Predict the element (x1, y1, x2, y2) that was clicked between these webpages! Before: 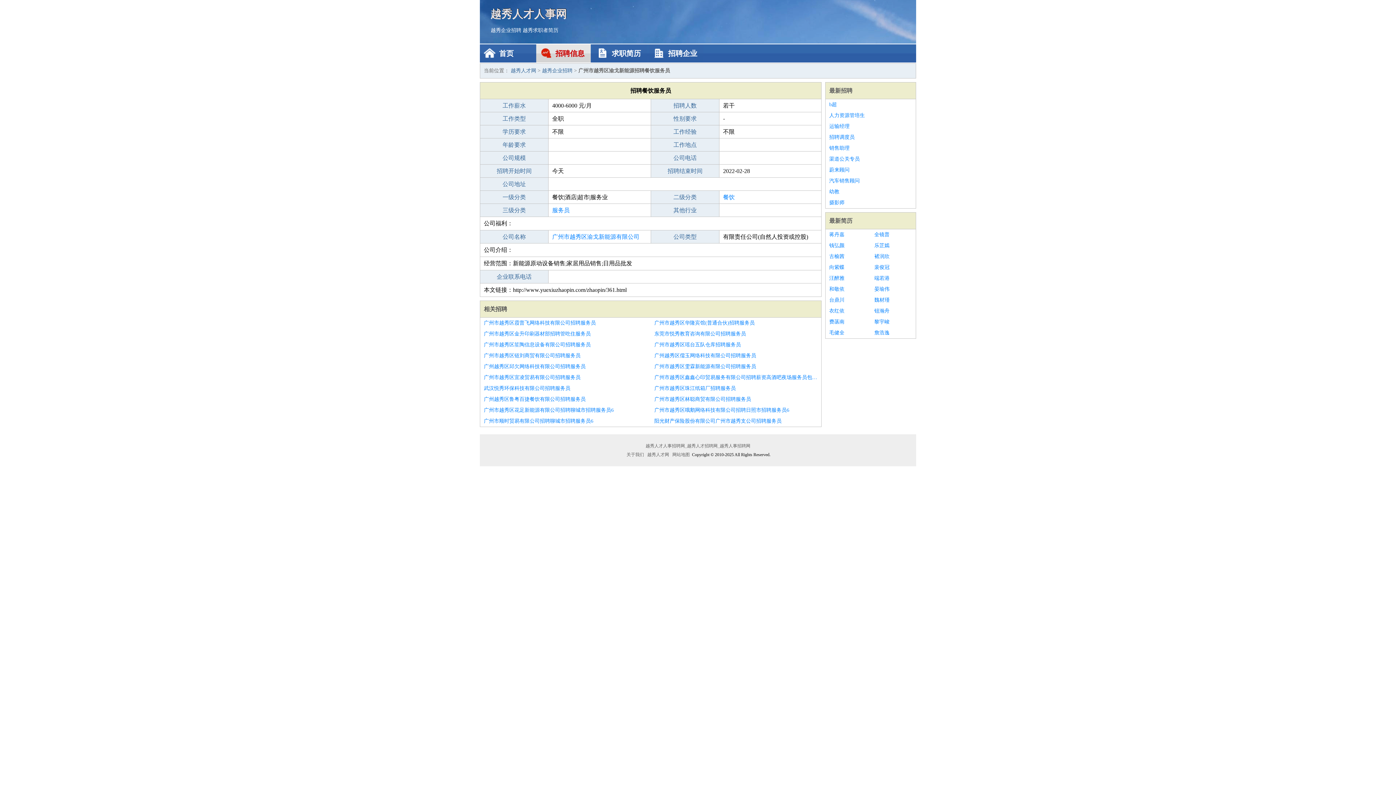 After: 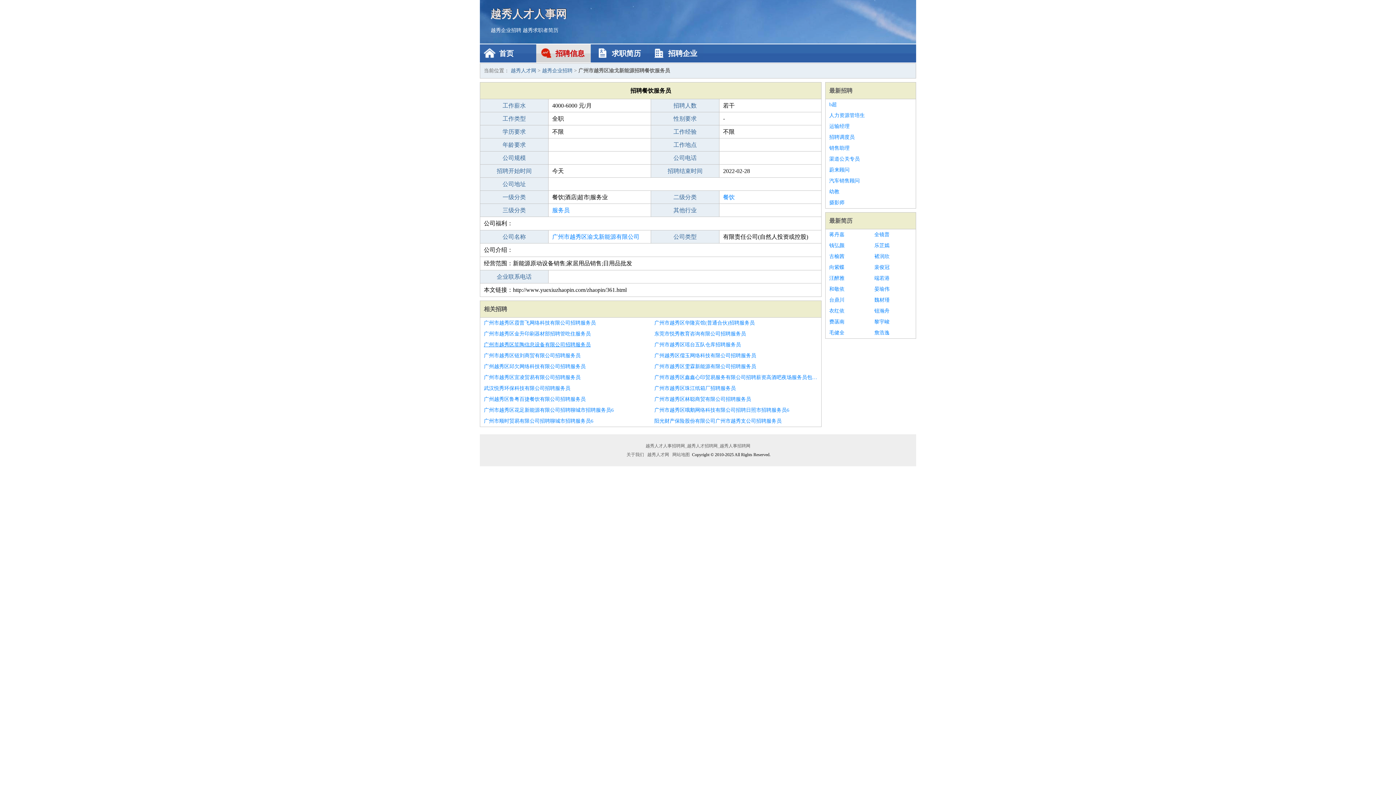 Action: label: 广州市越秀区笙陶信息设备有限公司招聘服务员 bbox: (484, 339, 647, 350)